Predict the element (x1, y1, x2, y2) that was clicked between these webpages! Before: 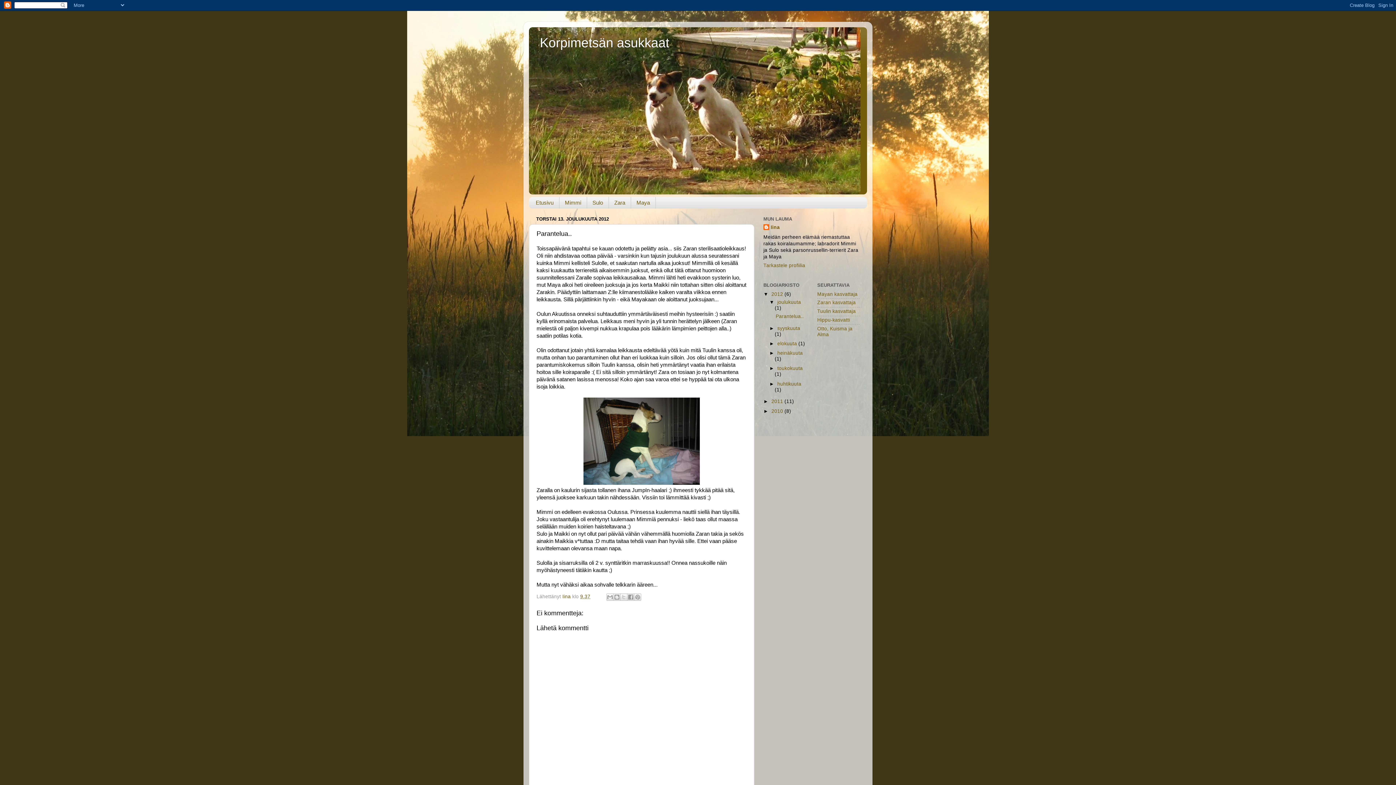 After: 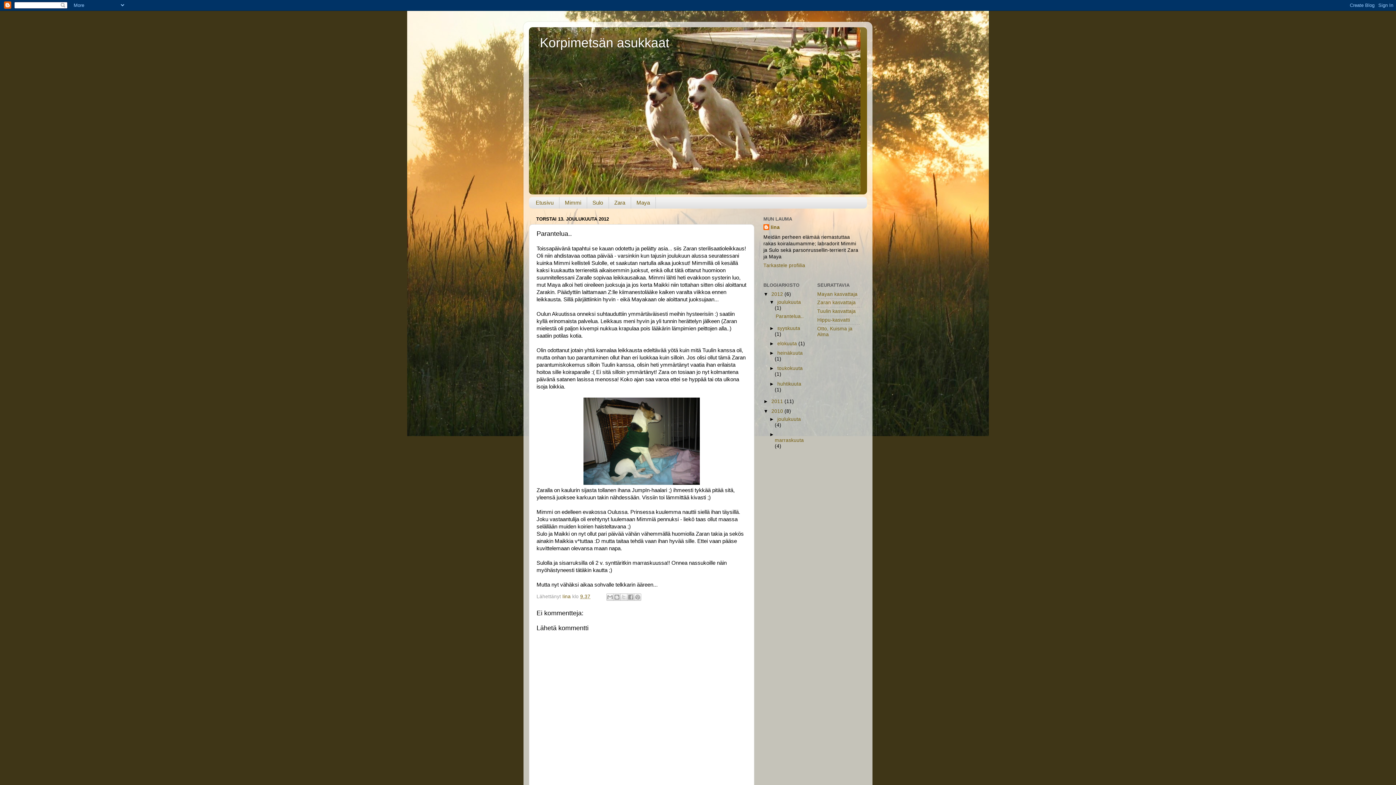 Action: label: ►   bbox: (763, 408, 771, 414)